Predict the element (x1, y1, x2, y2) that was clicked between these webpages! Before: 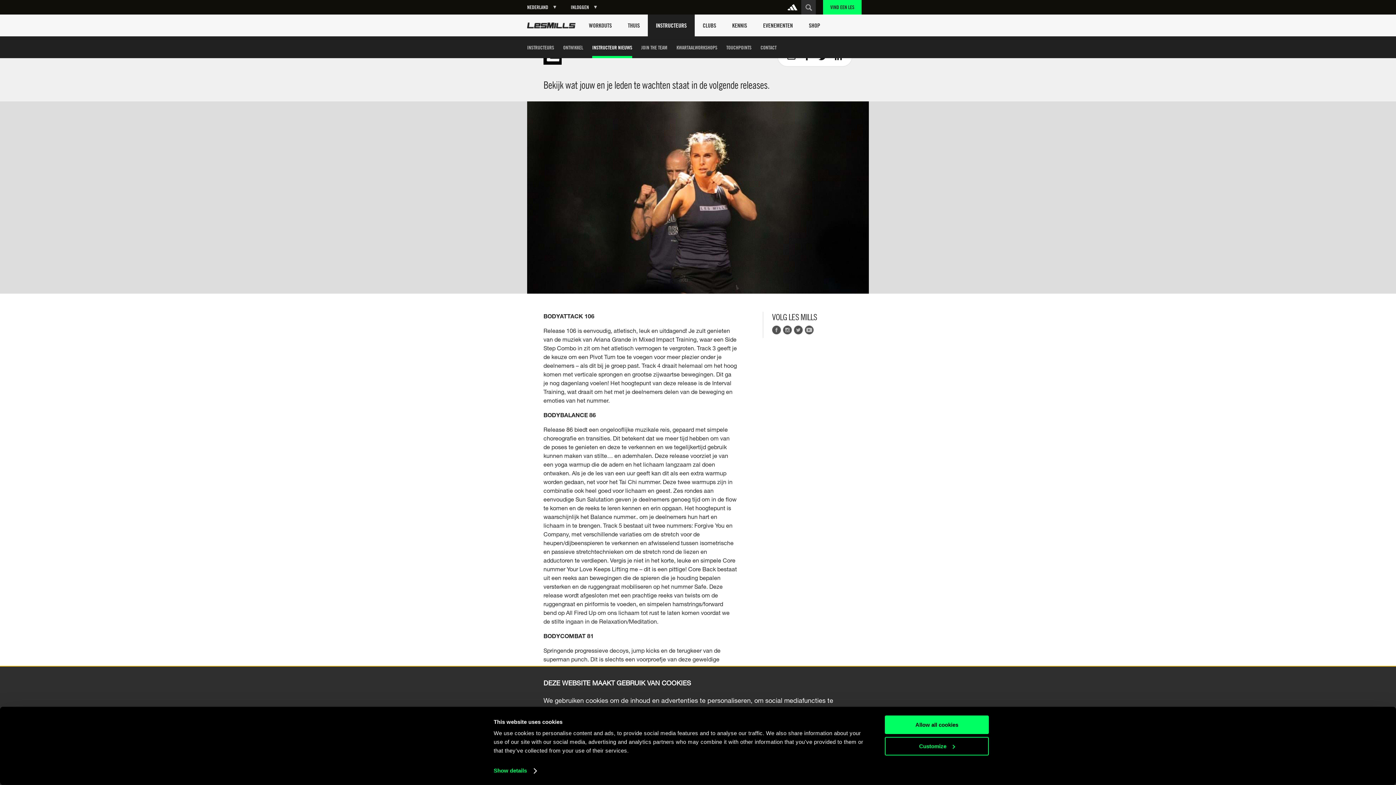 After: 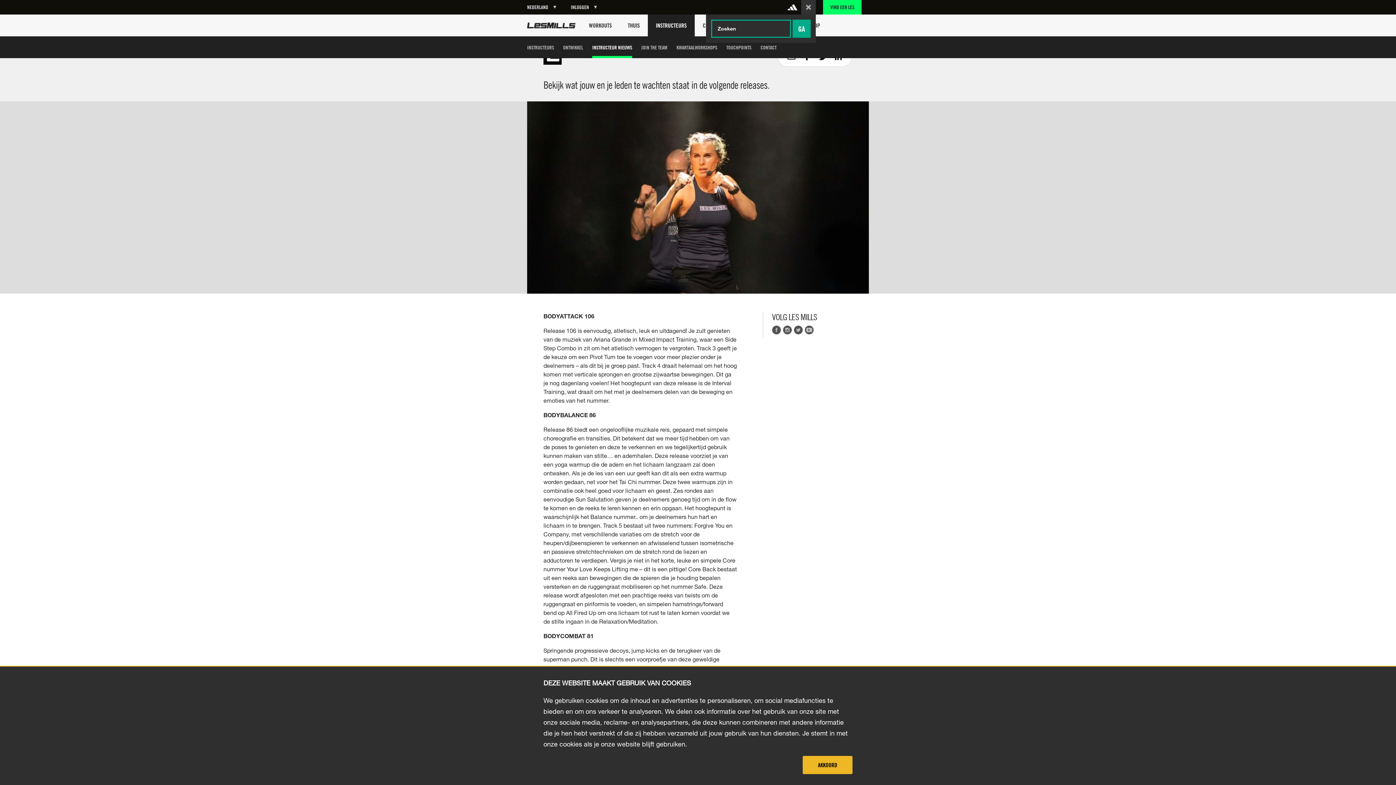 Action: bbox: (801, 0, 816, 14)